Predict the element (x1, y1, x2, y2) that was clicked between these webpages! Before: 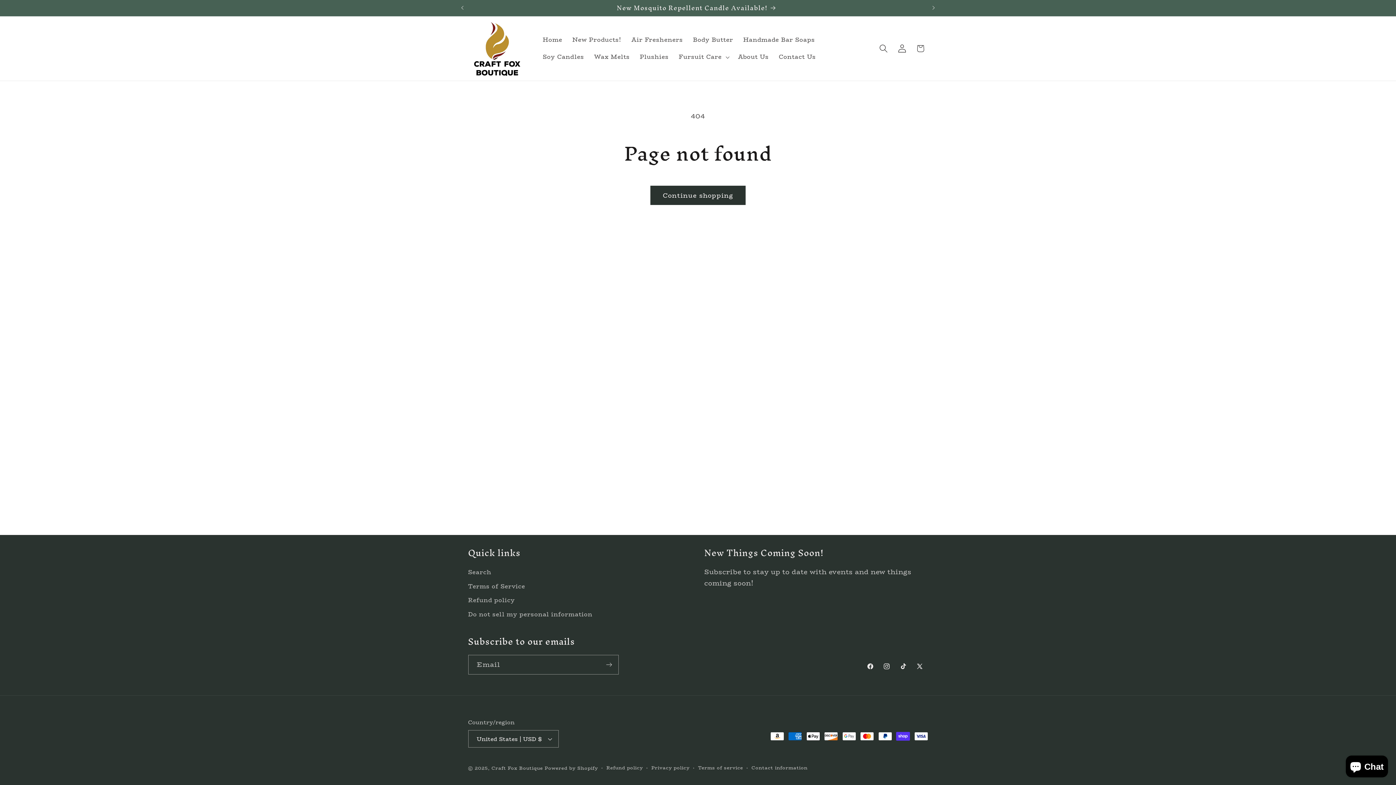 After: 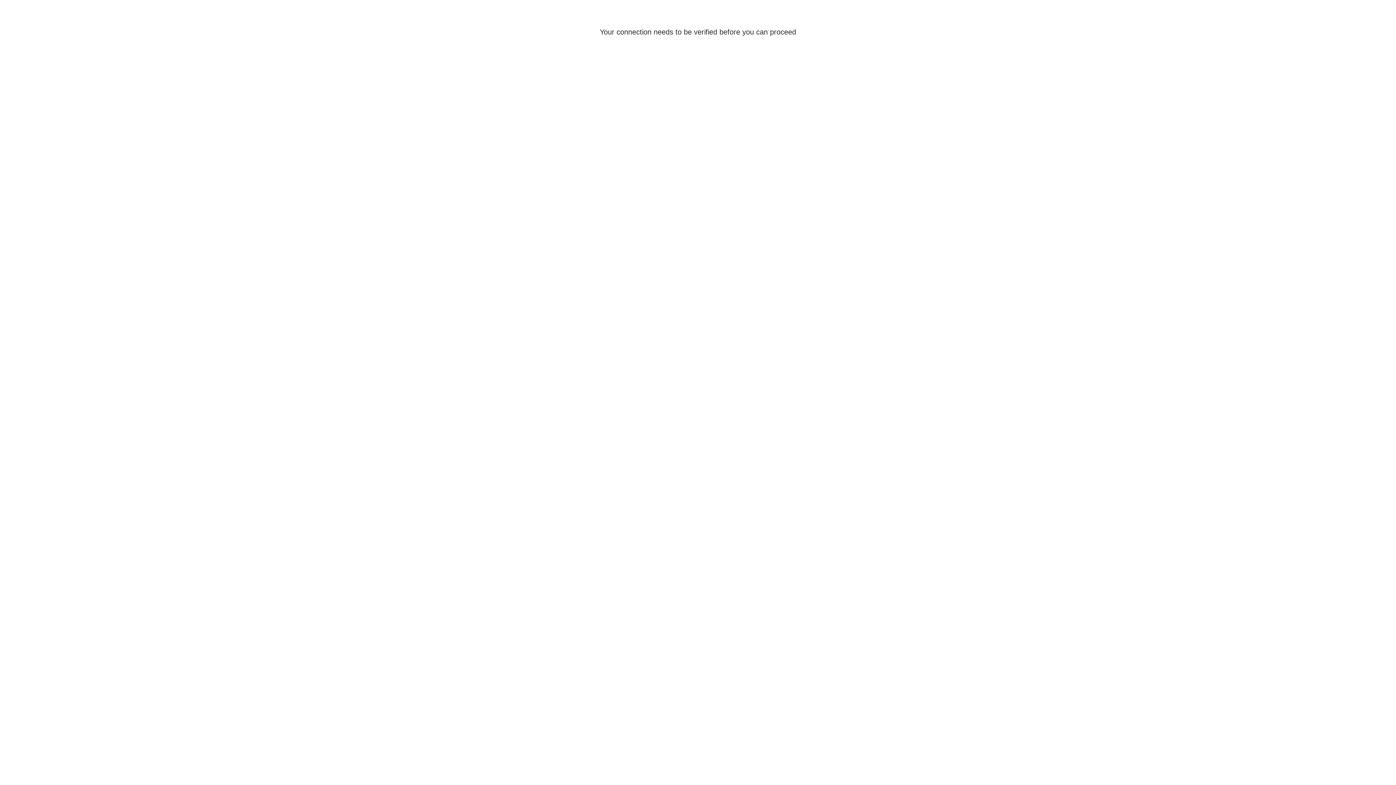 Action: bbox: (893, 39, 911, 57) label: Log in